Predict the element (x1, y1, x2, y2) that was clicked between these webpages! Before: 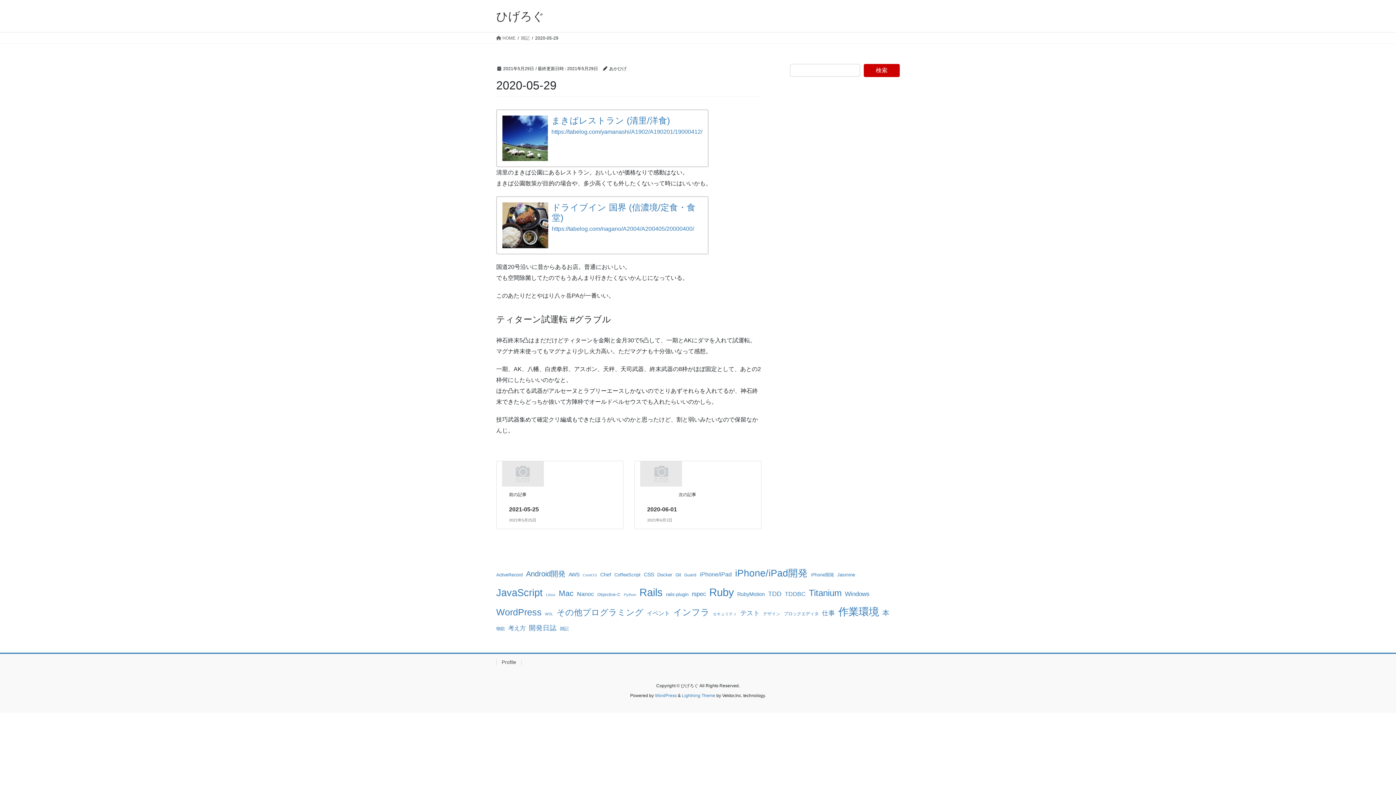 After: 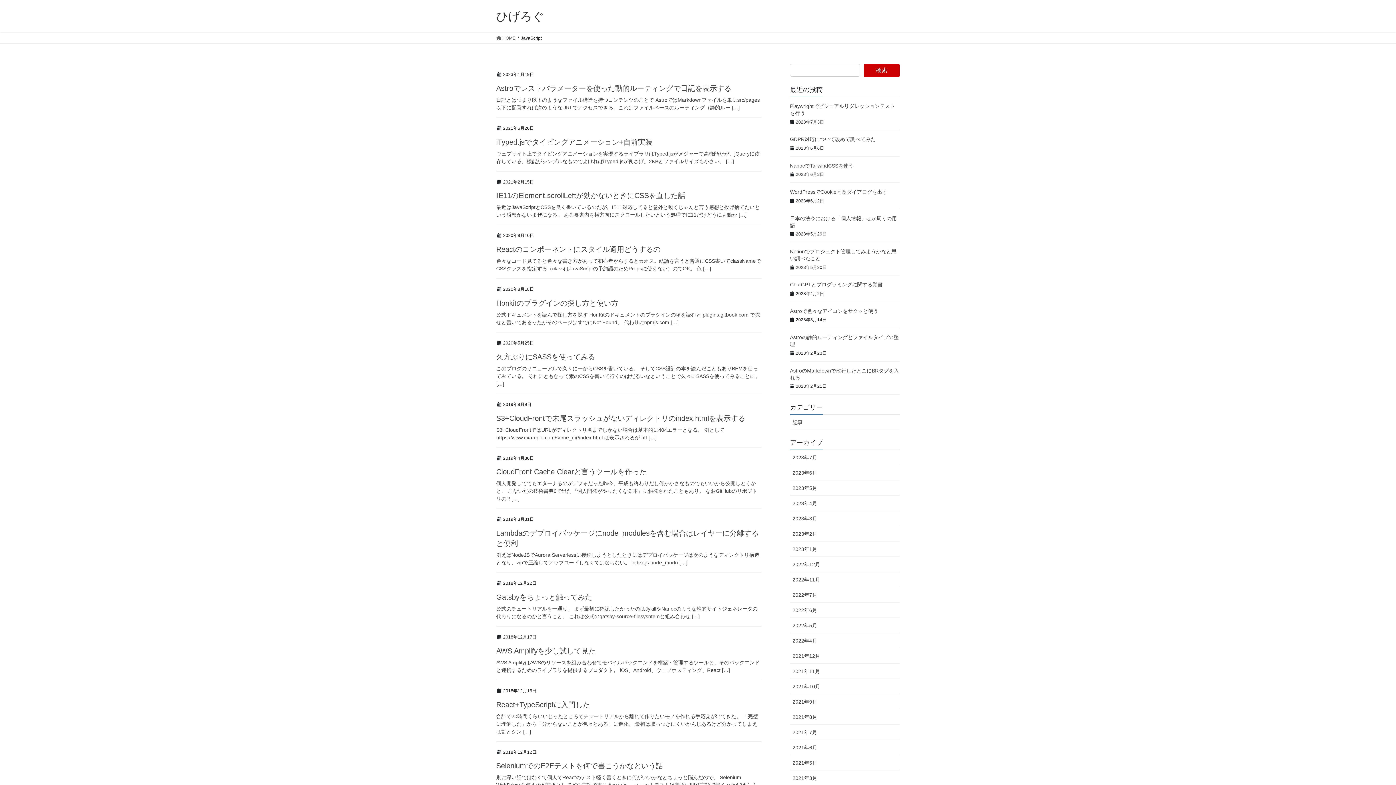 Action: bbox: (496, 583, 542, 602) label: JavaScript (67個の項目)